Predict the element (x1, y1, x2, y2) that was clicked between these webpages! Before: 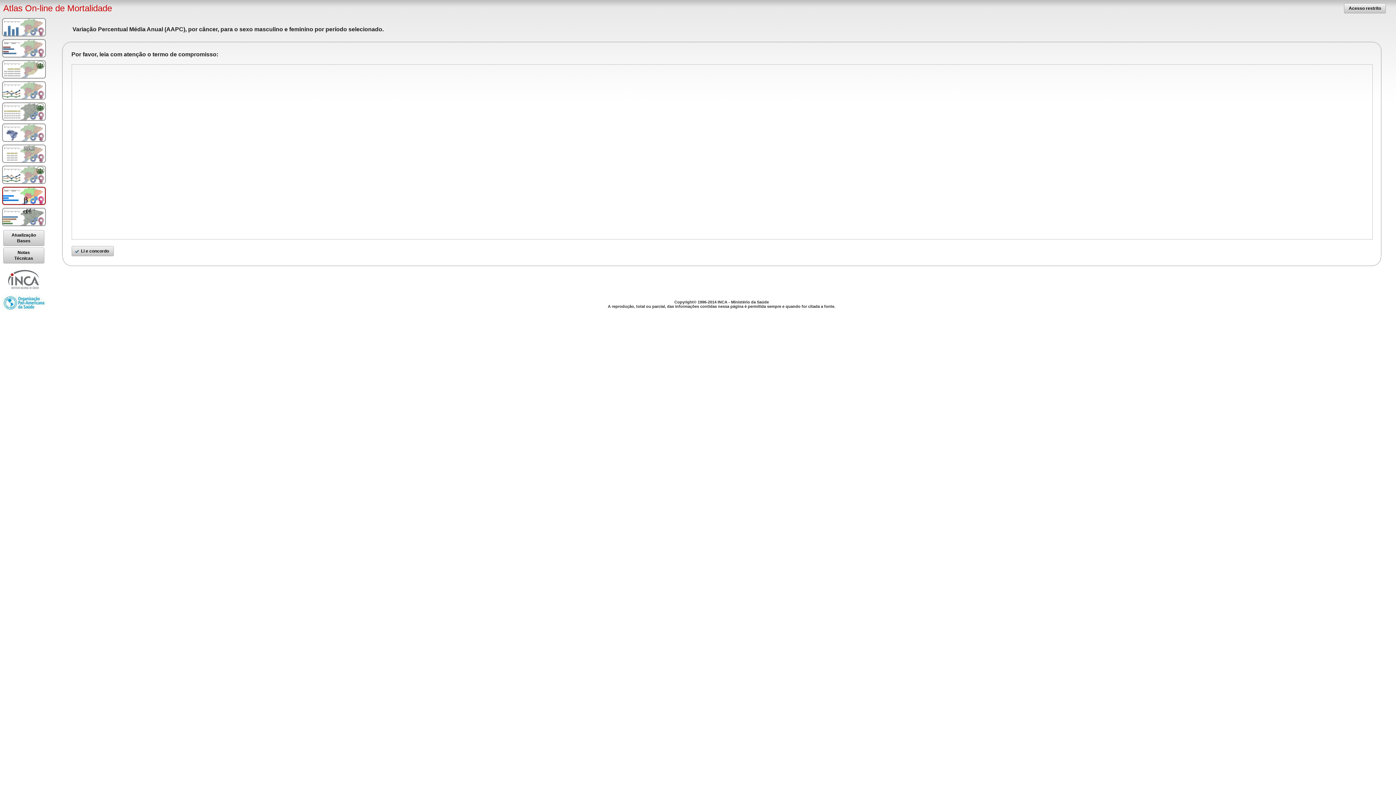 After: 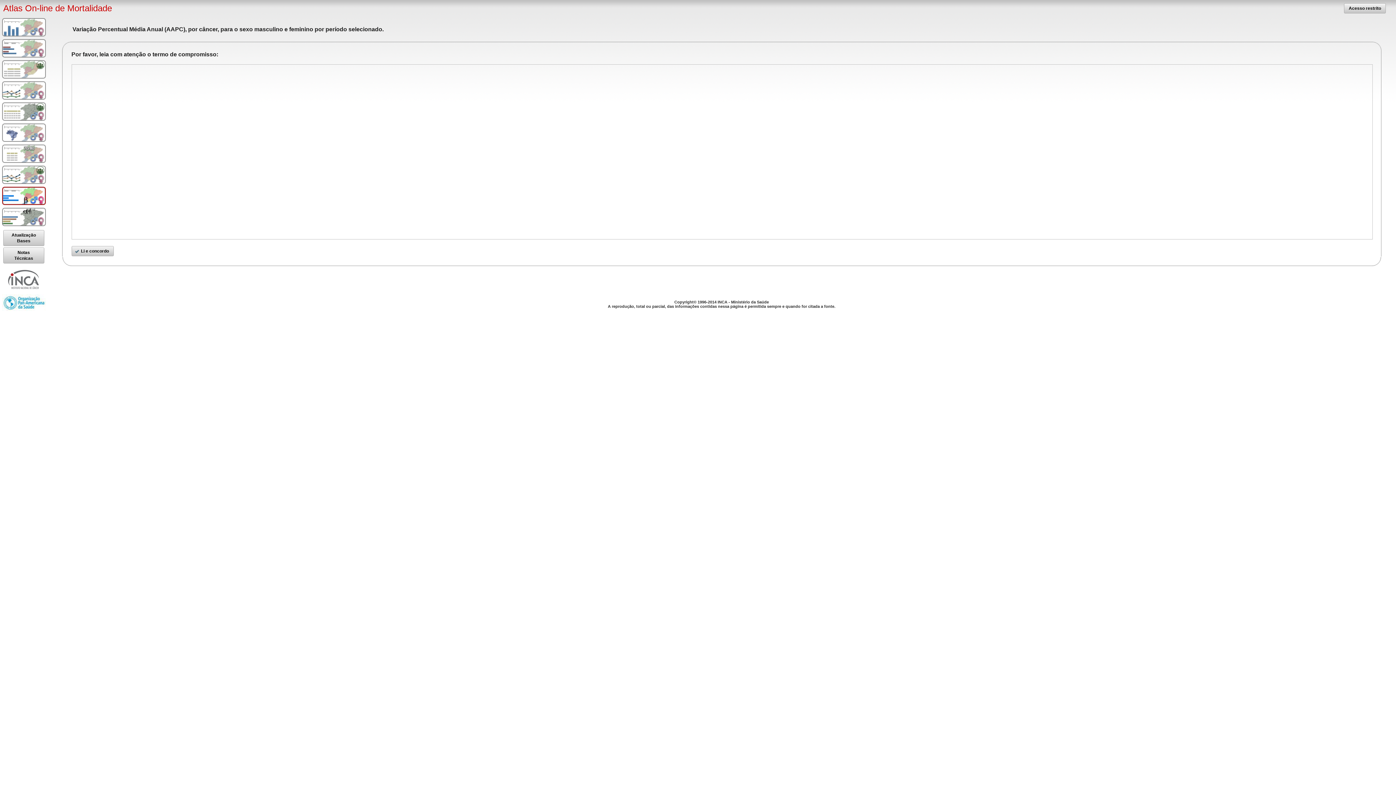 Action: bbox: (2, 186, 45, 205)